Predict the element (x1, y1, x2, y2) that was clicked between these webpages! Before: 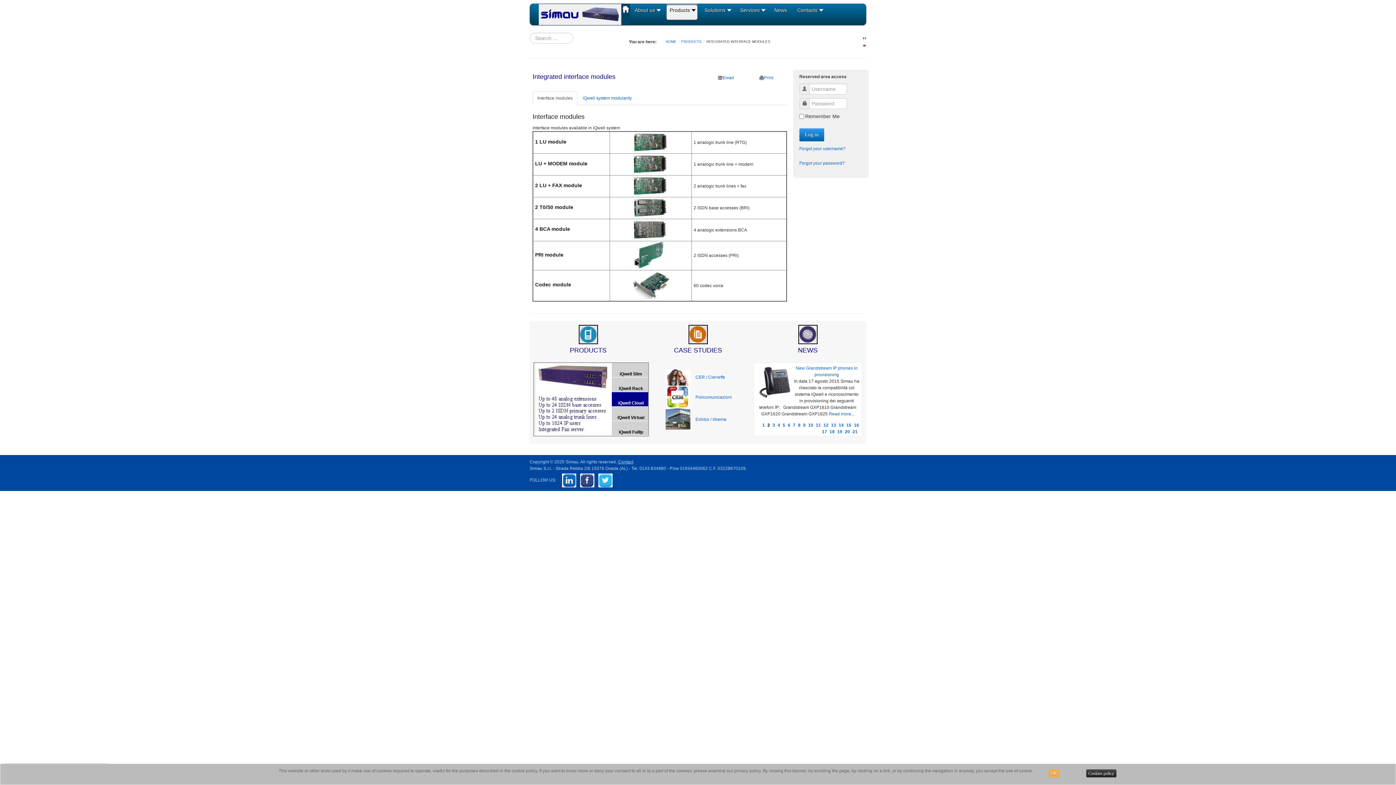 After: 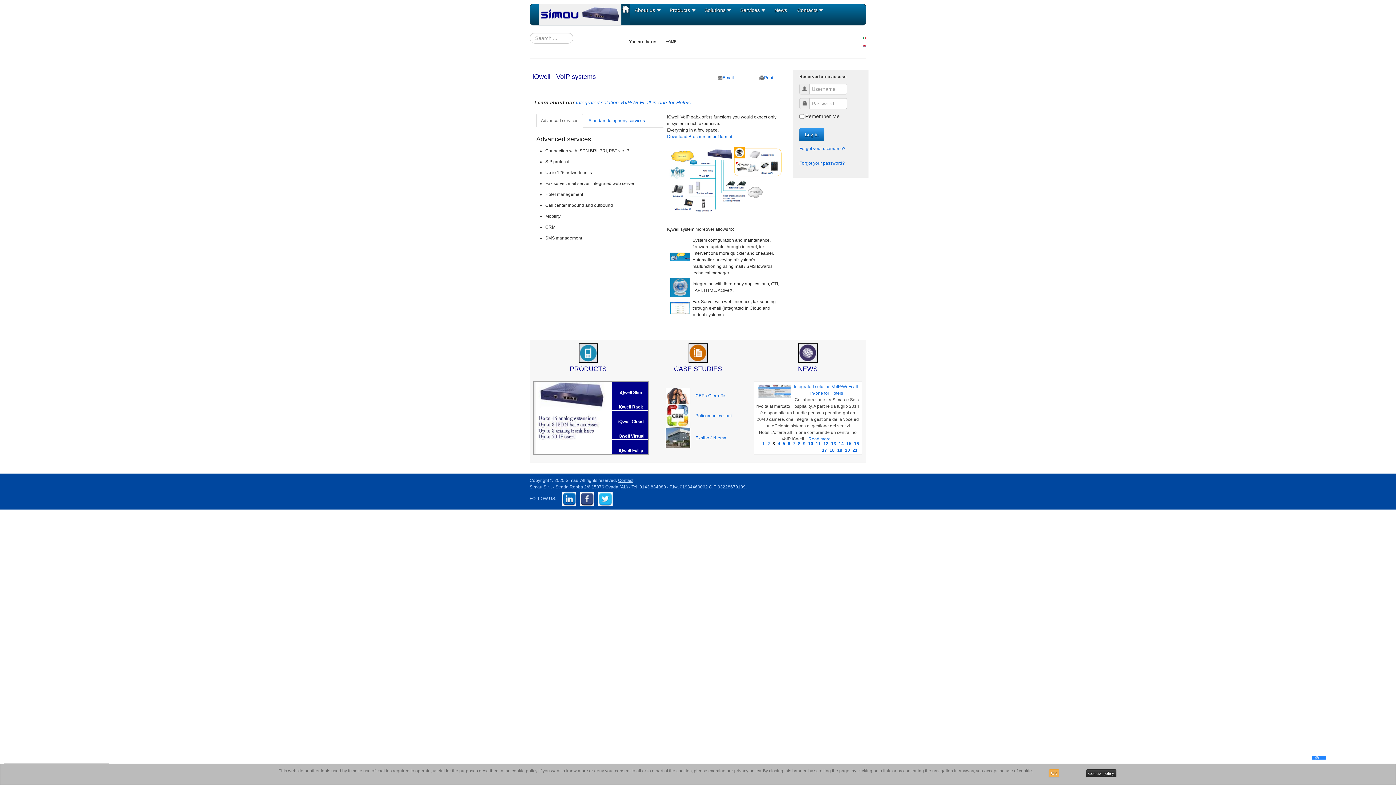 Action: label: HOME bbox: (665, 39, 676, 43)